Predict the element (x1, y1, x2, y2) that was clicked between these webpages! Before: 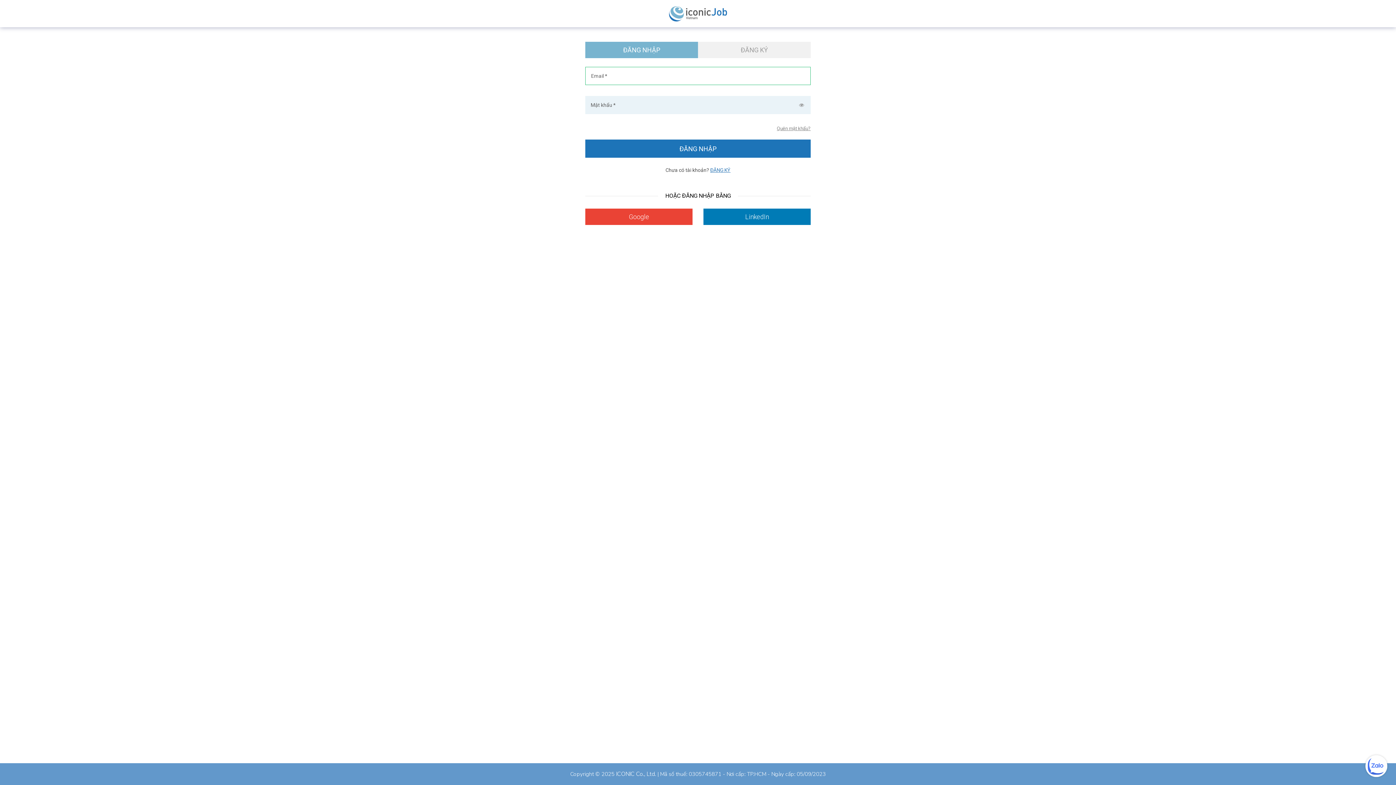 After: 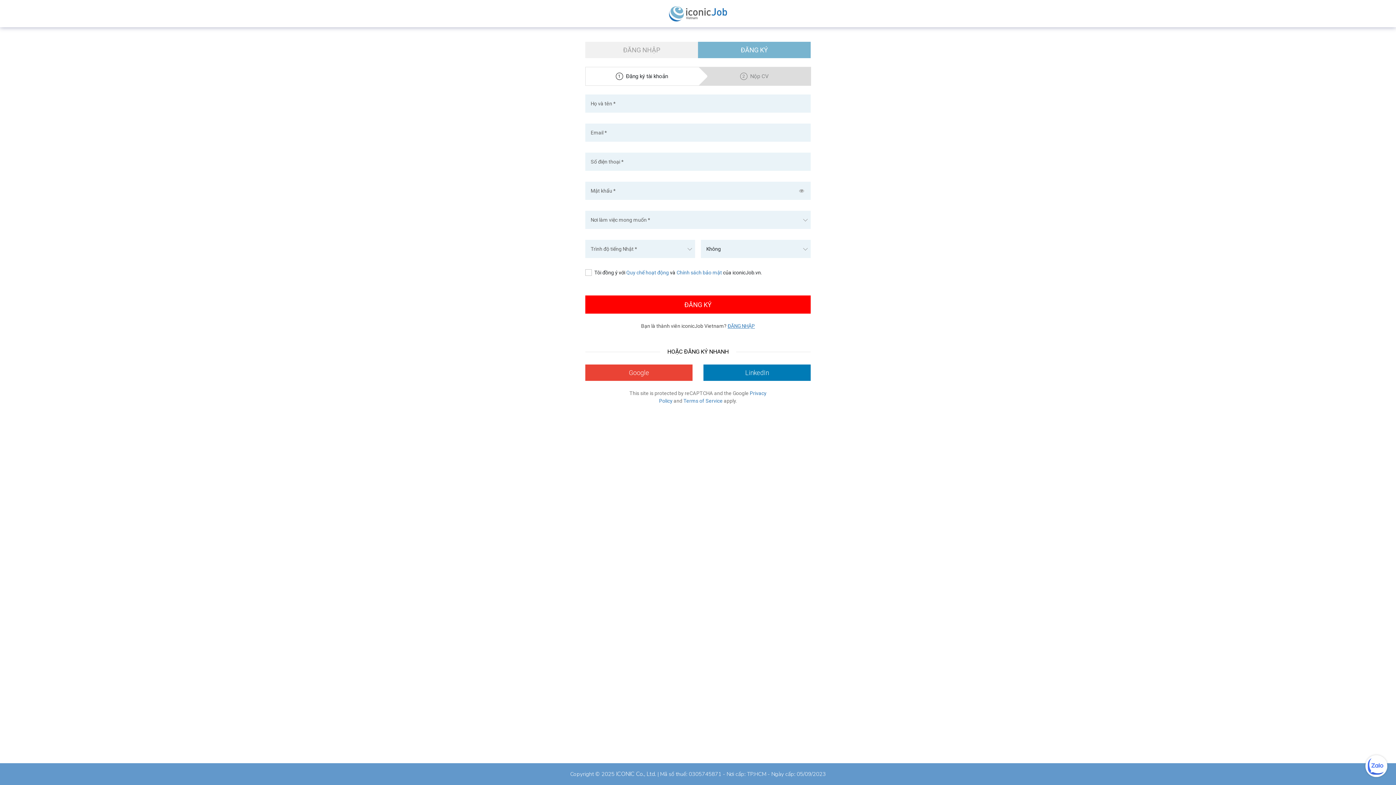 Action: bbox: (698, 41, 810, 58) label: ĐĂNG KÝ